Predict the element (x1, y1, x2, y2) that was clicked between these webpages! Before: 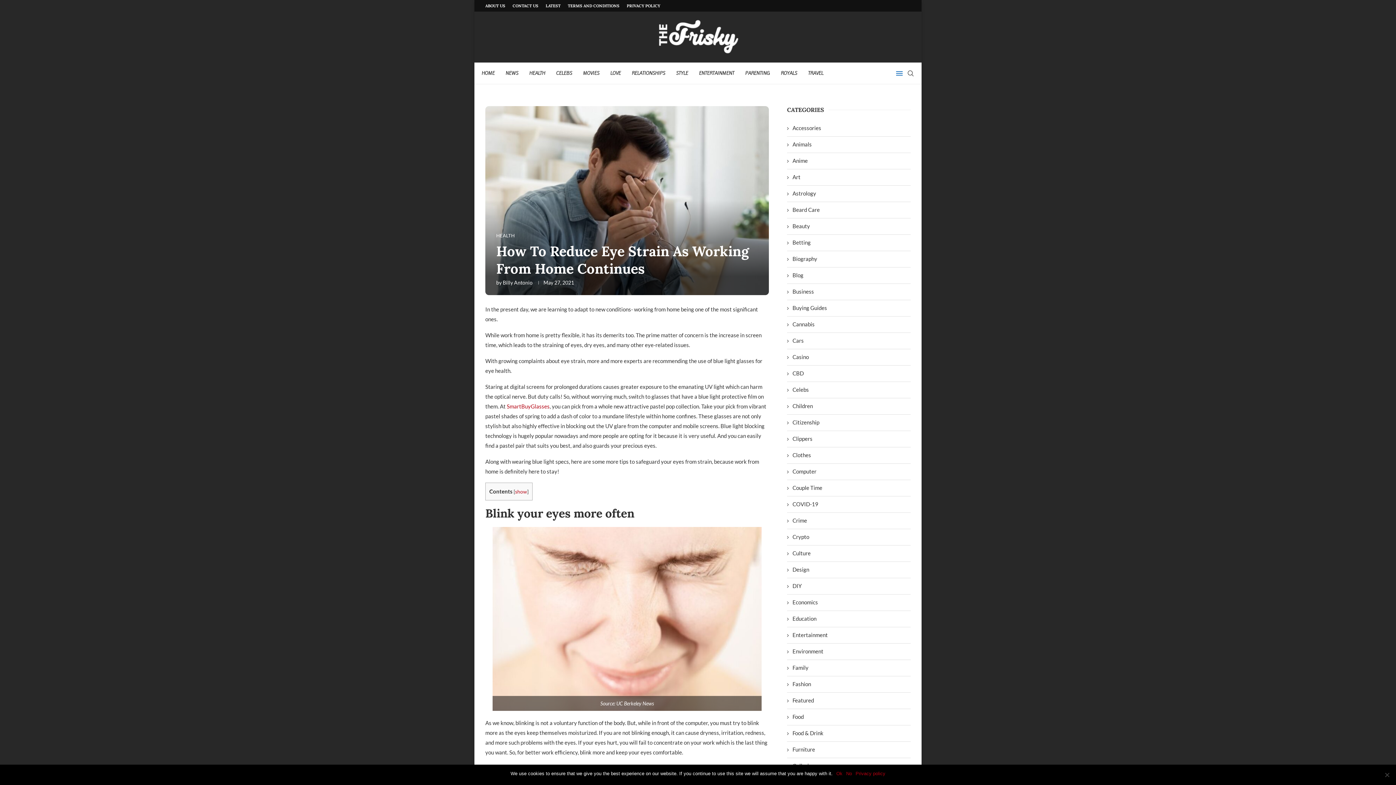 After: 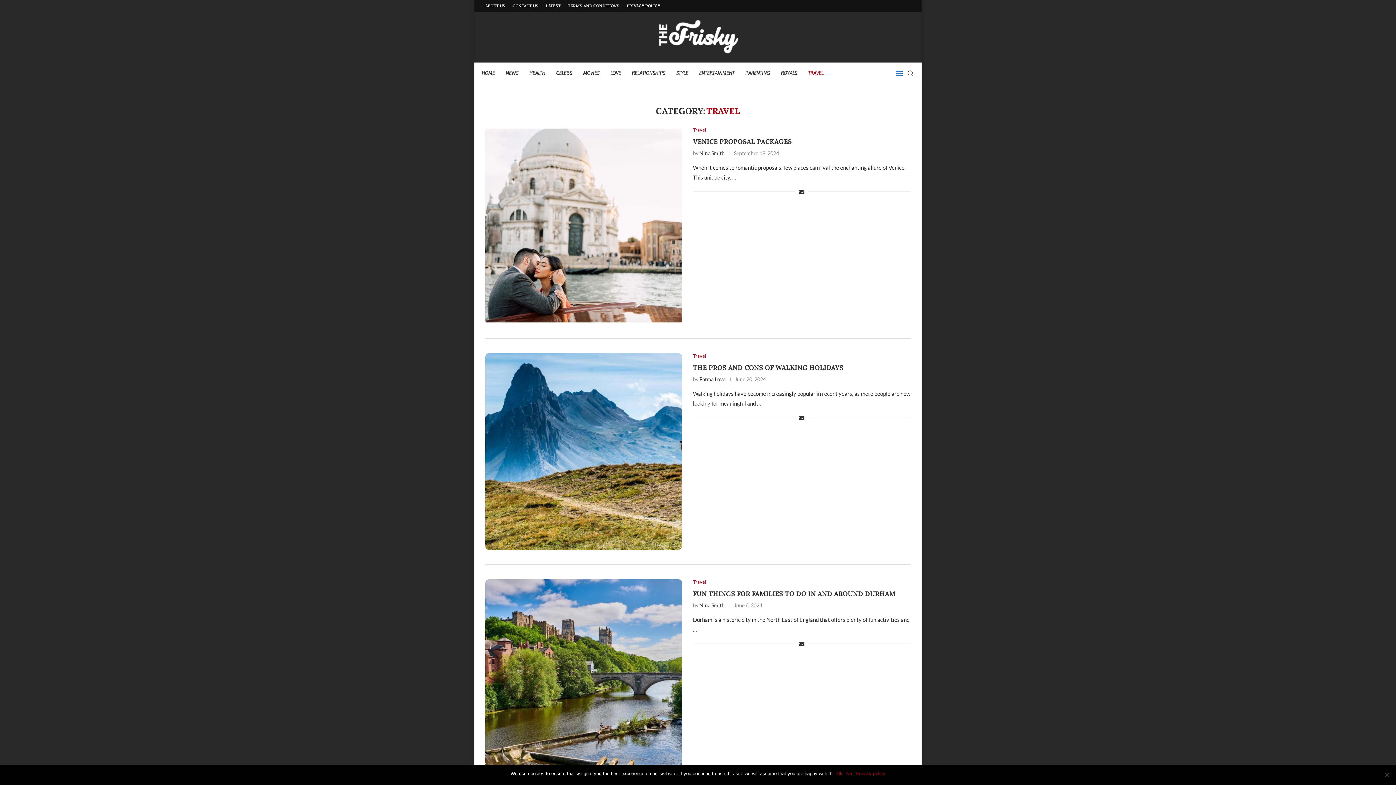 Action: label: TRAVEL bbox: (808, 62, 823, 84)